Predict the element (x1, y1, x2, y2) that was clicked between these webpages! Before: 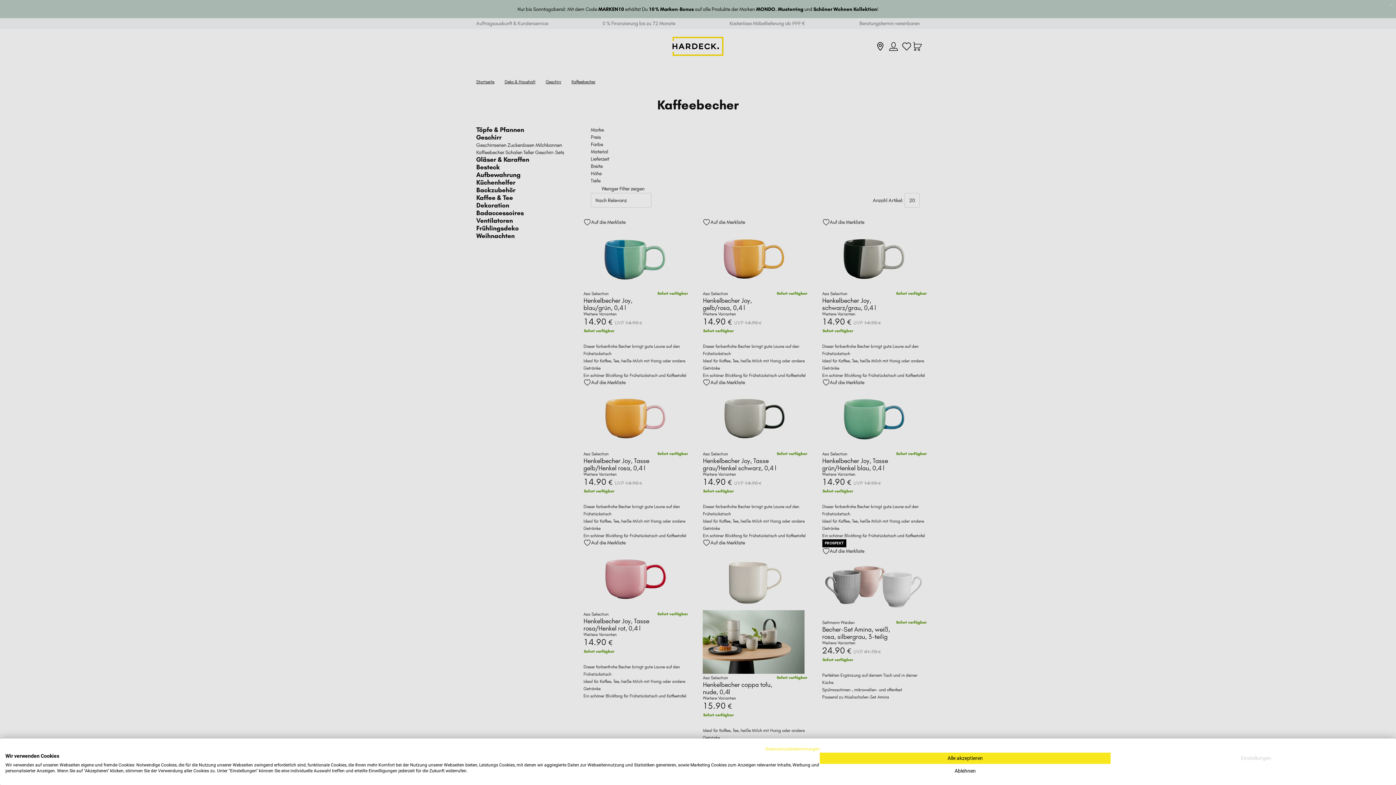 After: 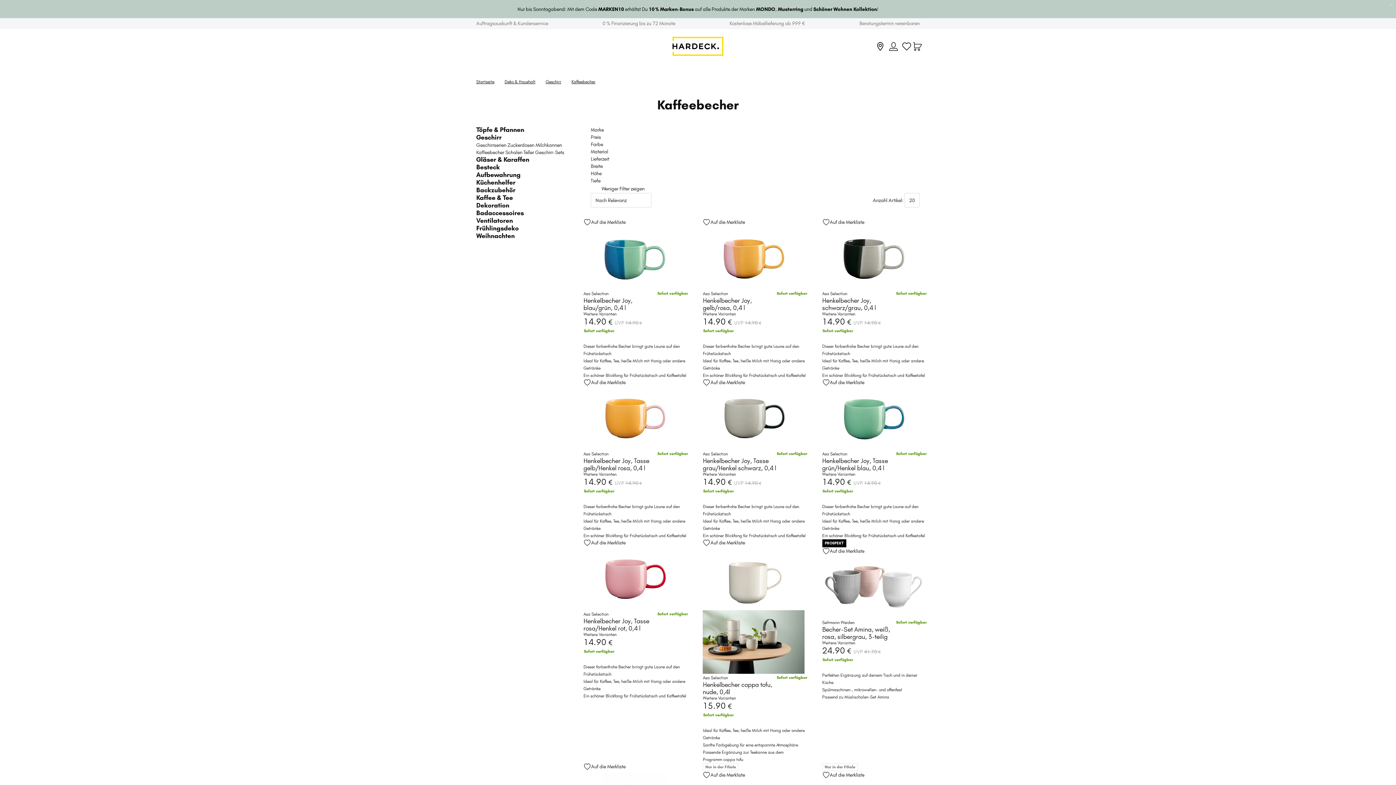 Action: label: Alle verweigern cookies bbox: (820, 767, 1110, 775)